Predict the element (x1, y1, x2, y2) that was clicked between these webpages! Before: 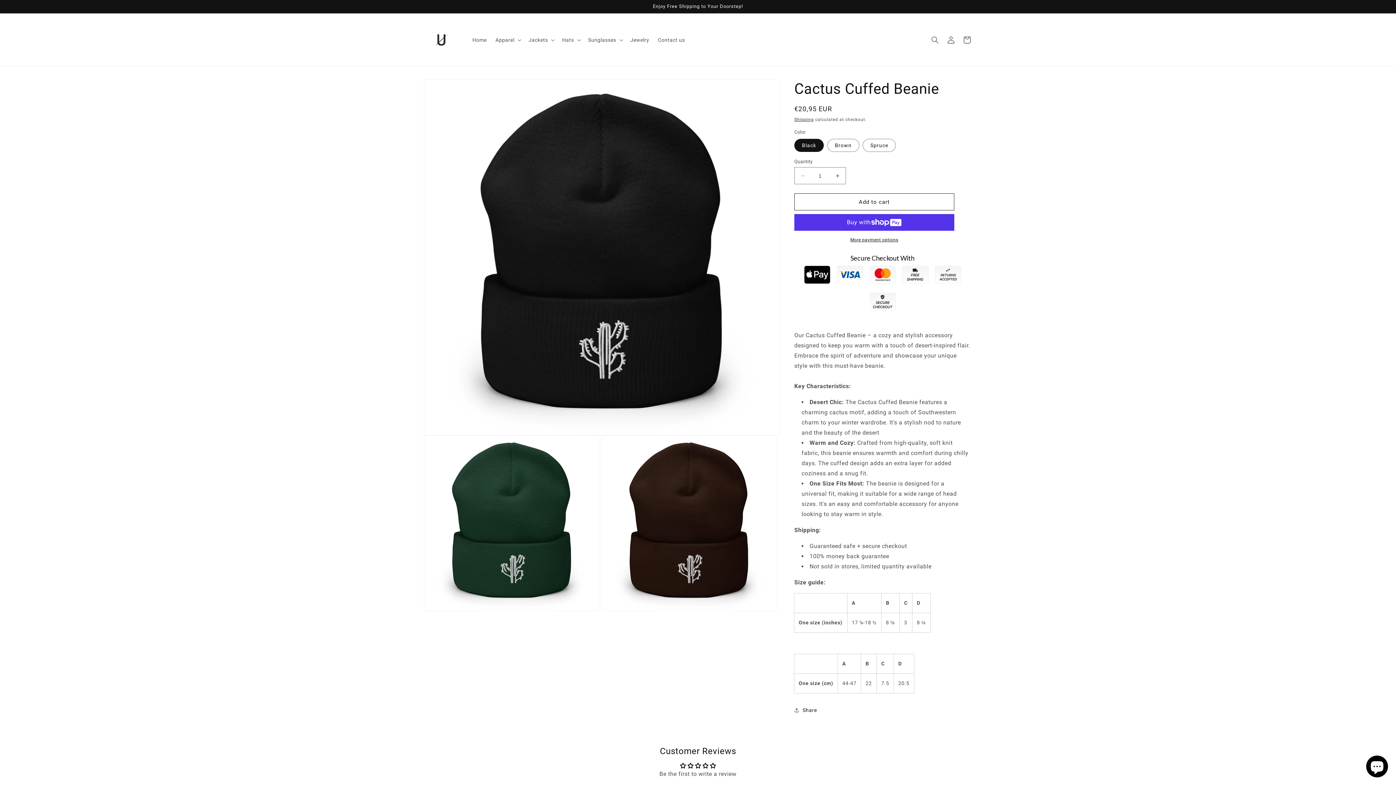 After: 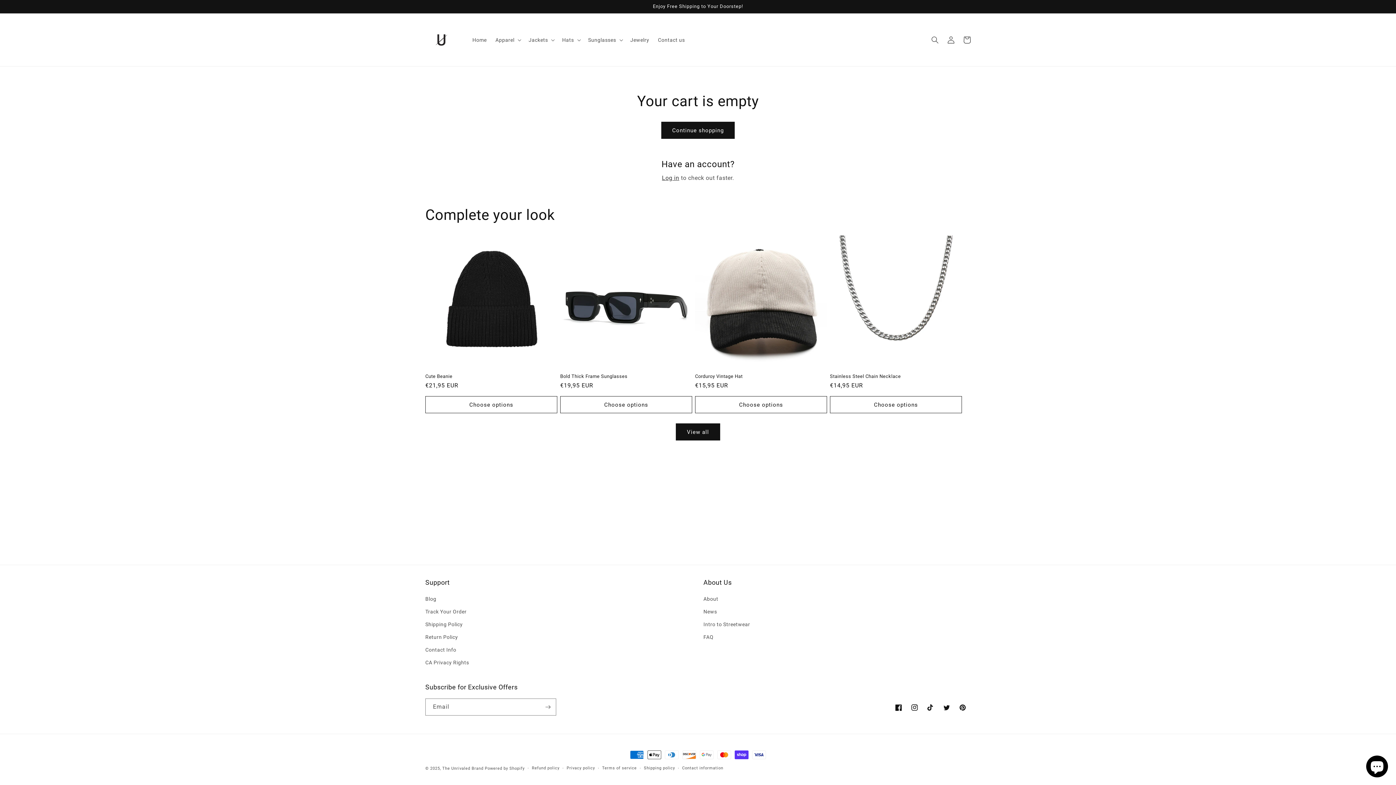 Action: bbox: (959, 31, 975, 47) label: Cart